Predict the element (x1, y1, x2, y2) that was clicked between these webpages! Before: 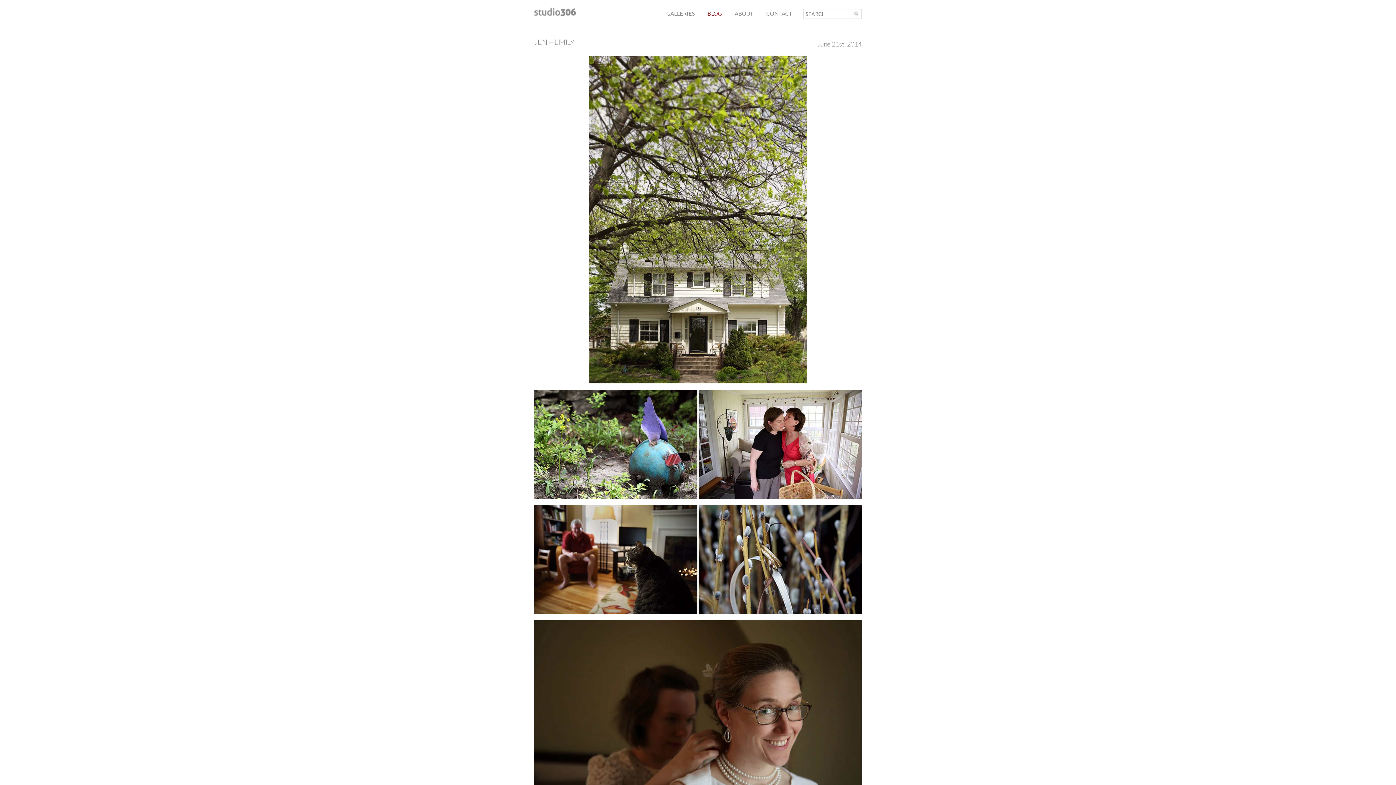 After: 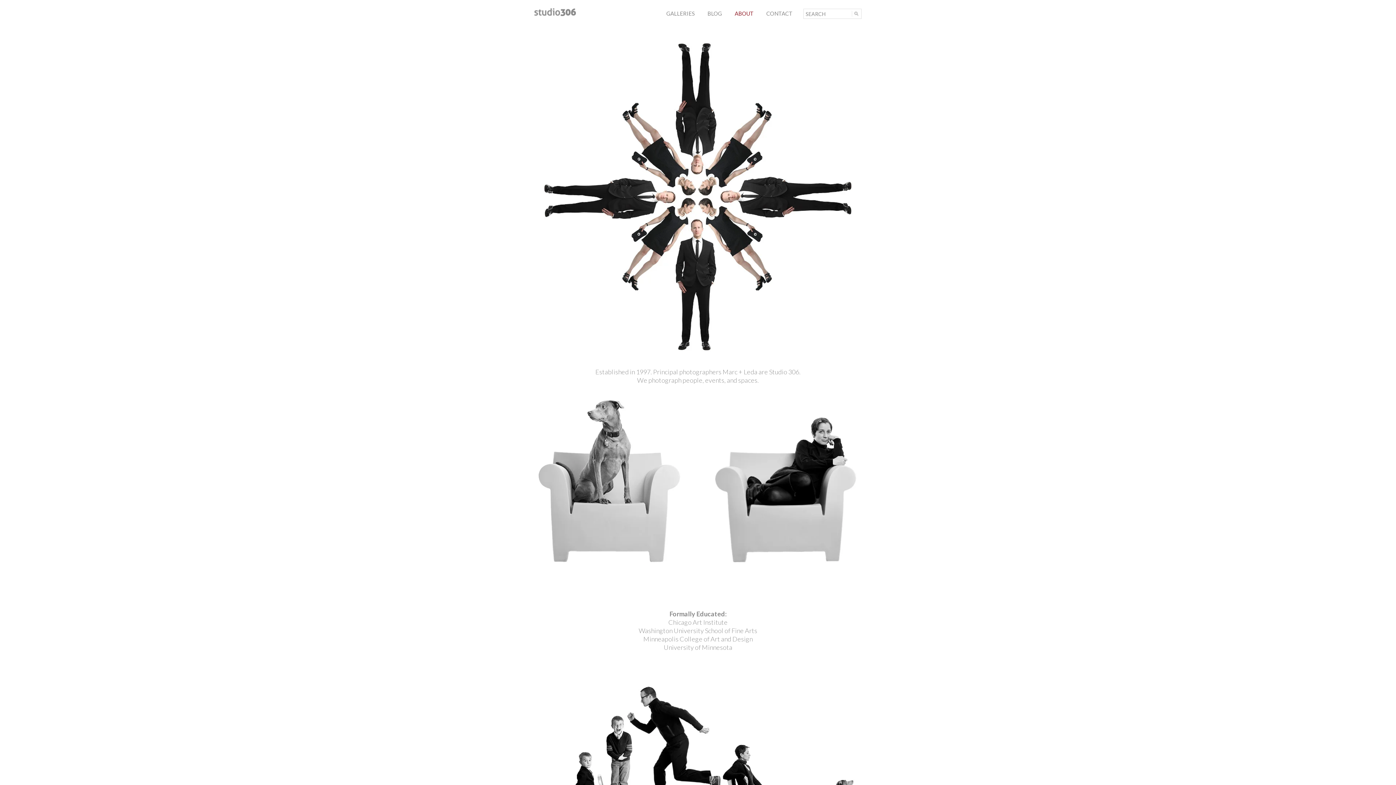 Action: label: ABOUT bbox: (733, 8, 755, 18)